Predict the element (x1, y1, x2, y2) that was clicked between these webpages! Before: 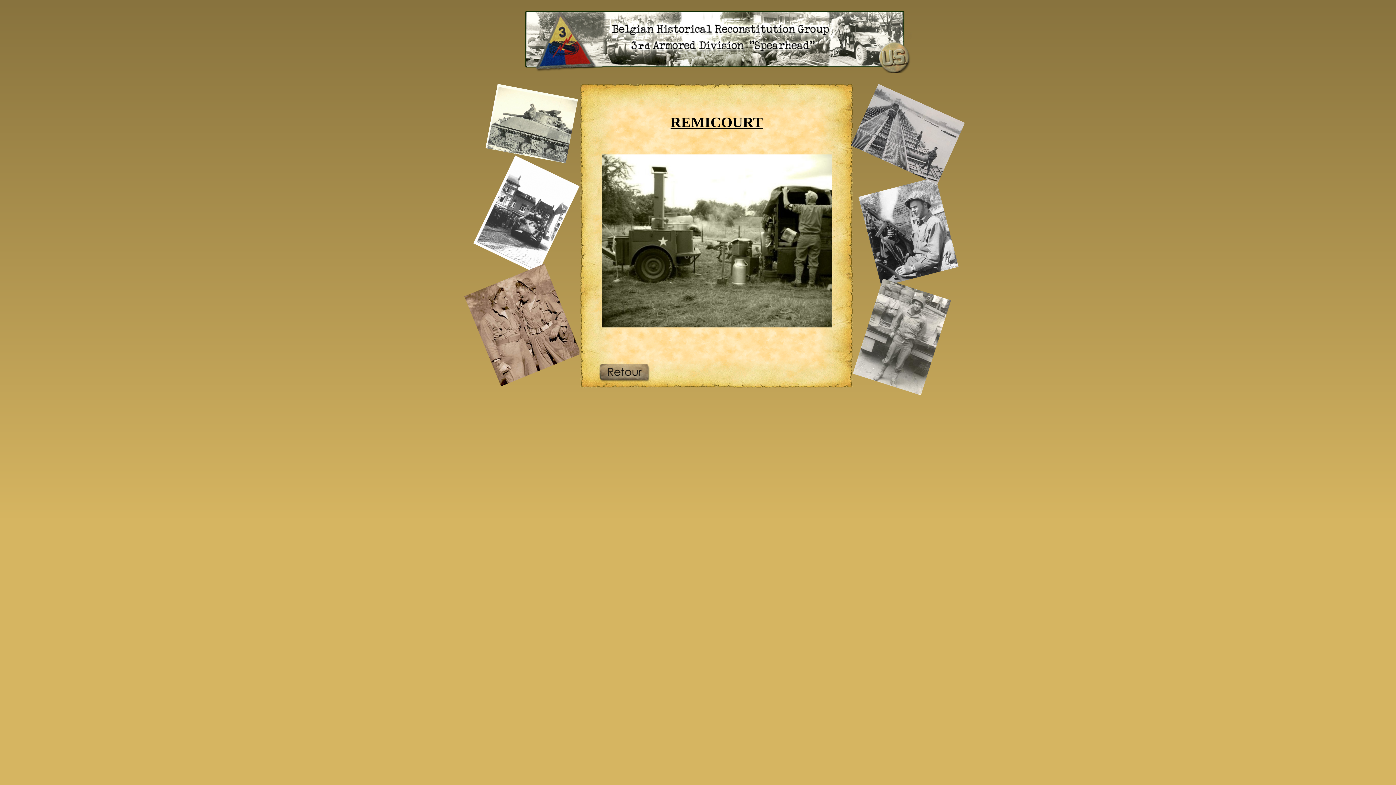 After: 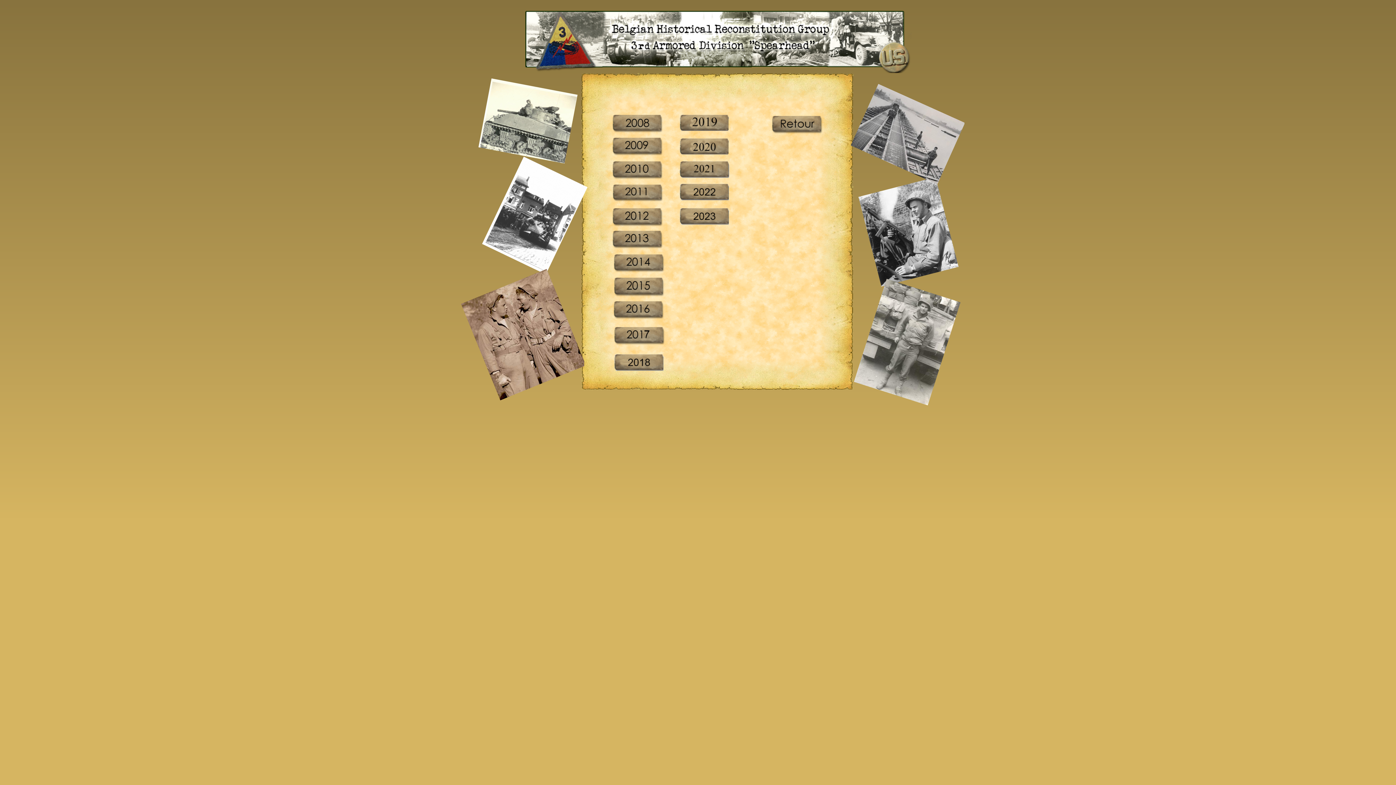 Action: bbox: (599, 364, 650, 381)